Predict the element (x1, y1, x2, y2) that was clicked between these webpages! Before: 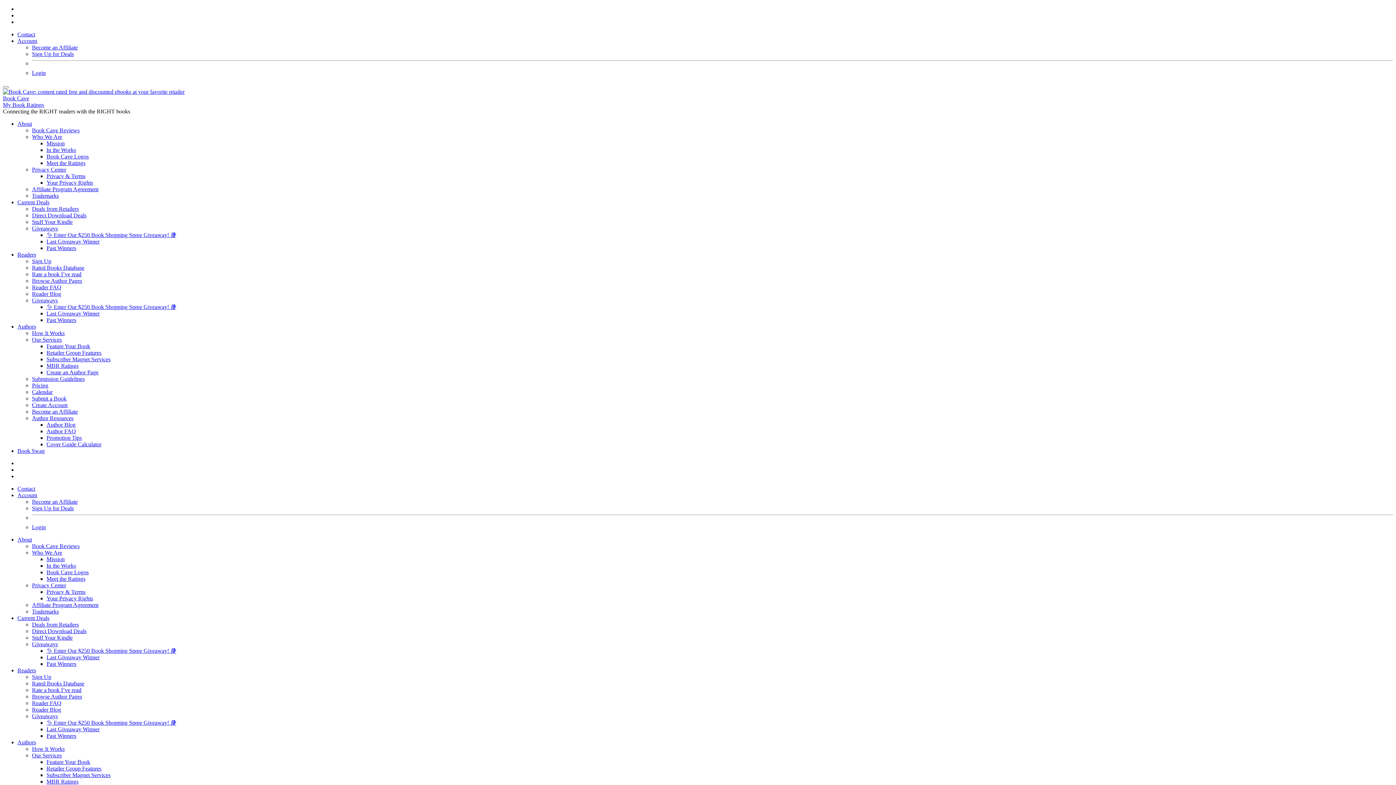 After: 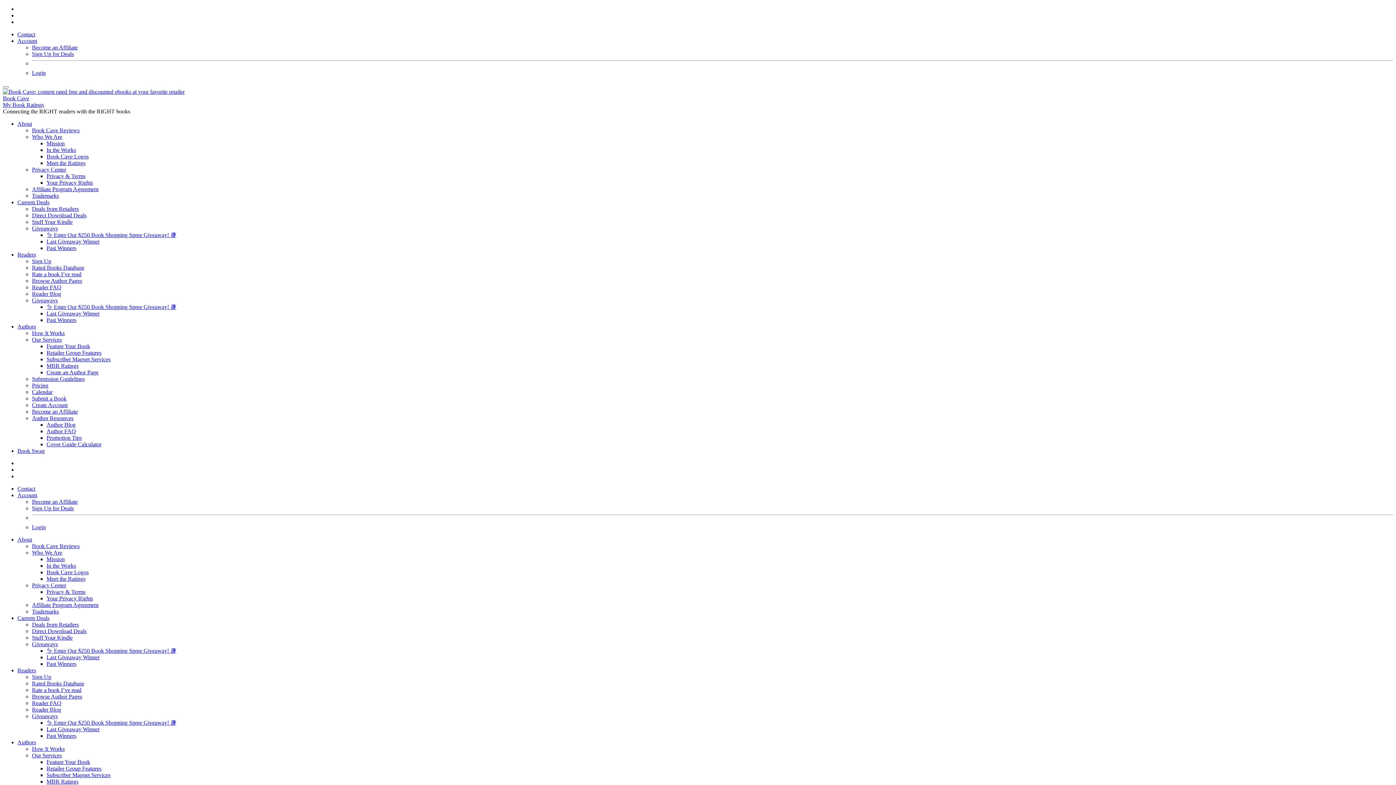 Action: bbox: (46, 654, 99, 660) label: Last Giveaway Winner